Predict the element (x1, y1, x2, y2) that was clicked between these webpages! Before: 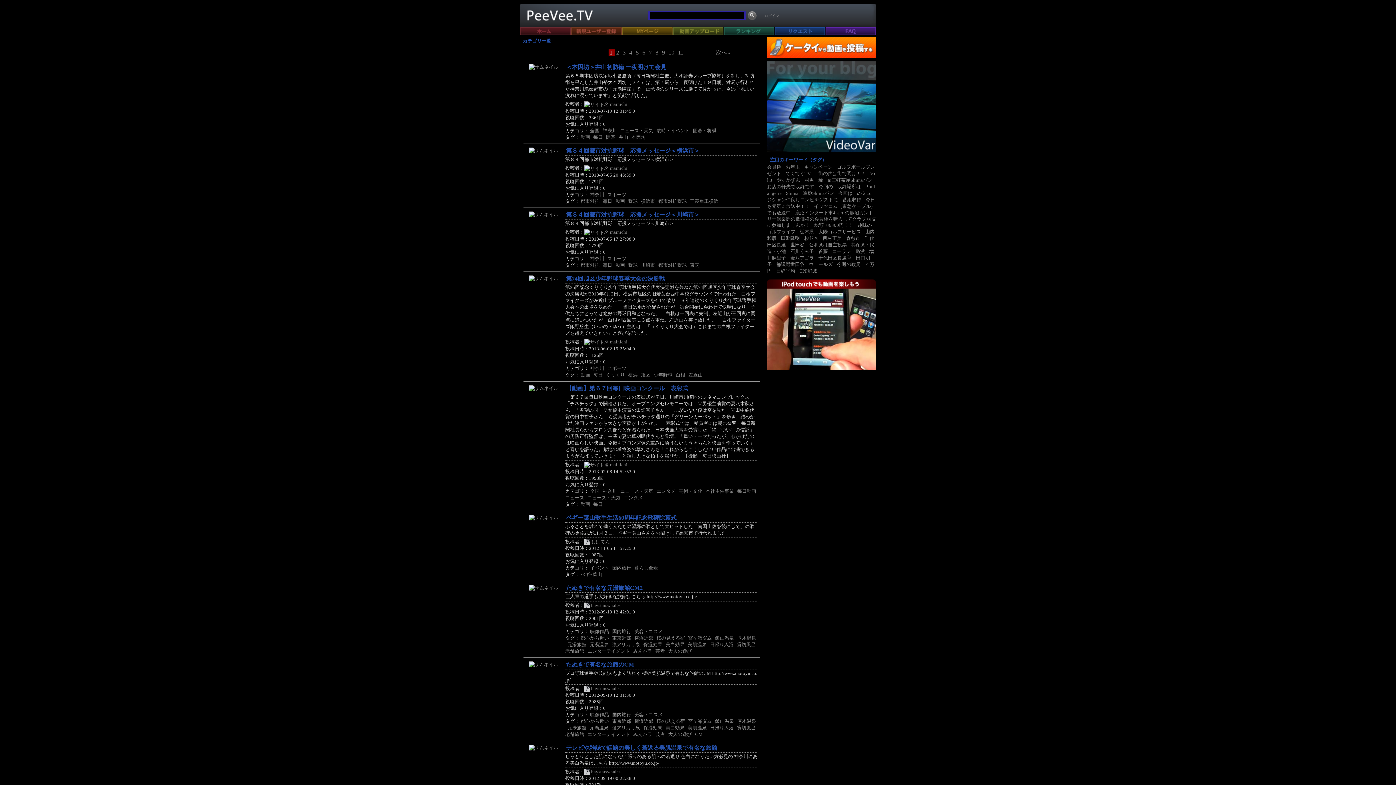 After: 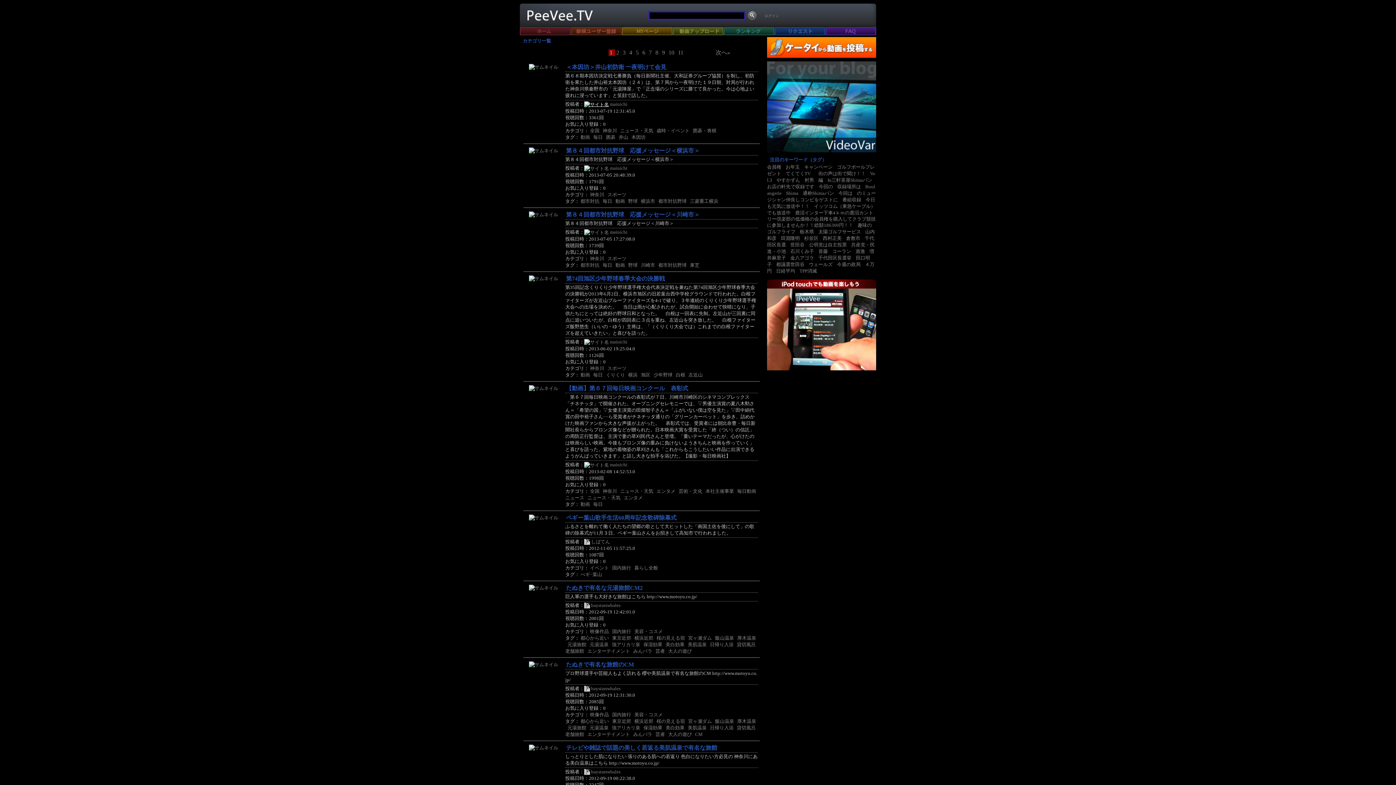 Action: bbox: (584, 101, 609, 106)